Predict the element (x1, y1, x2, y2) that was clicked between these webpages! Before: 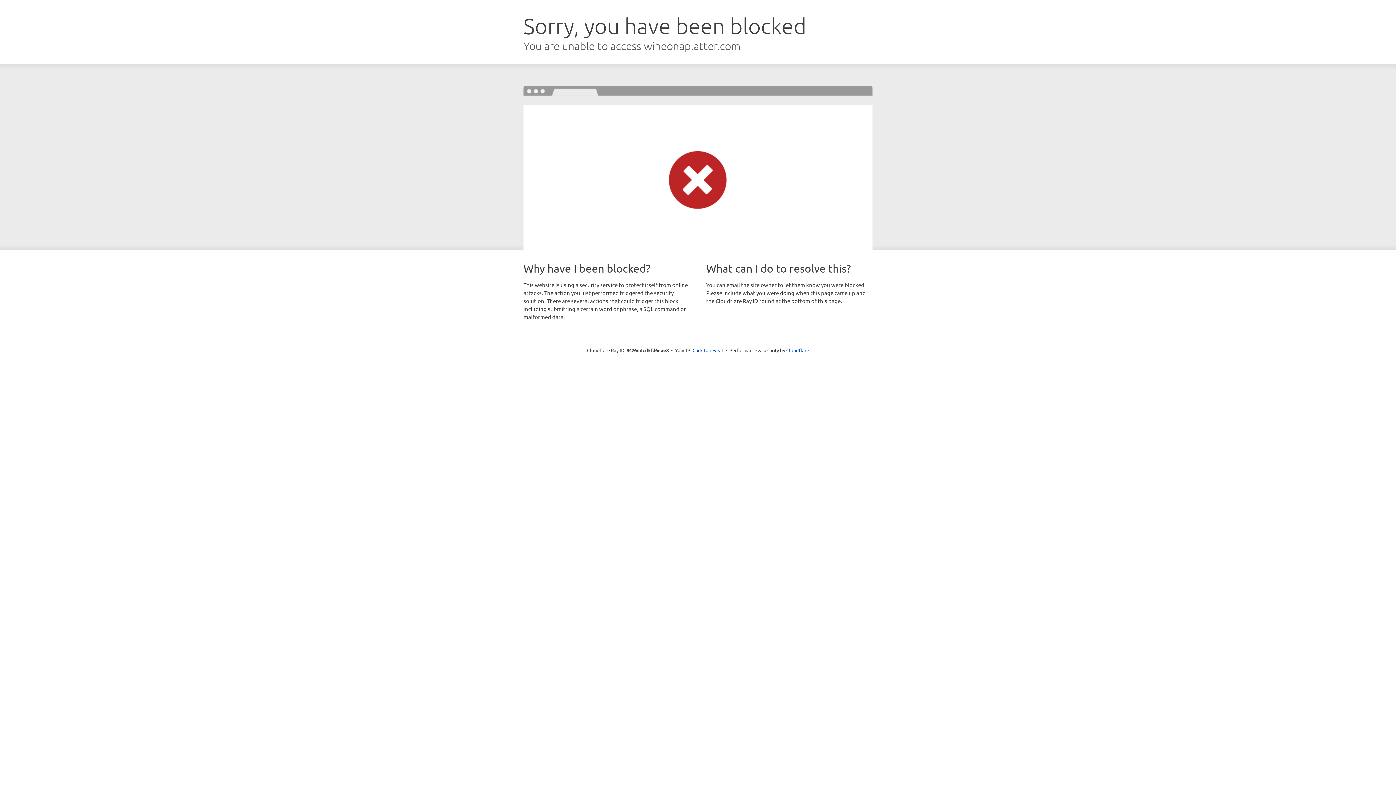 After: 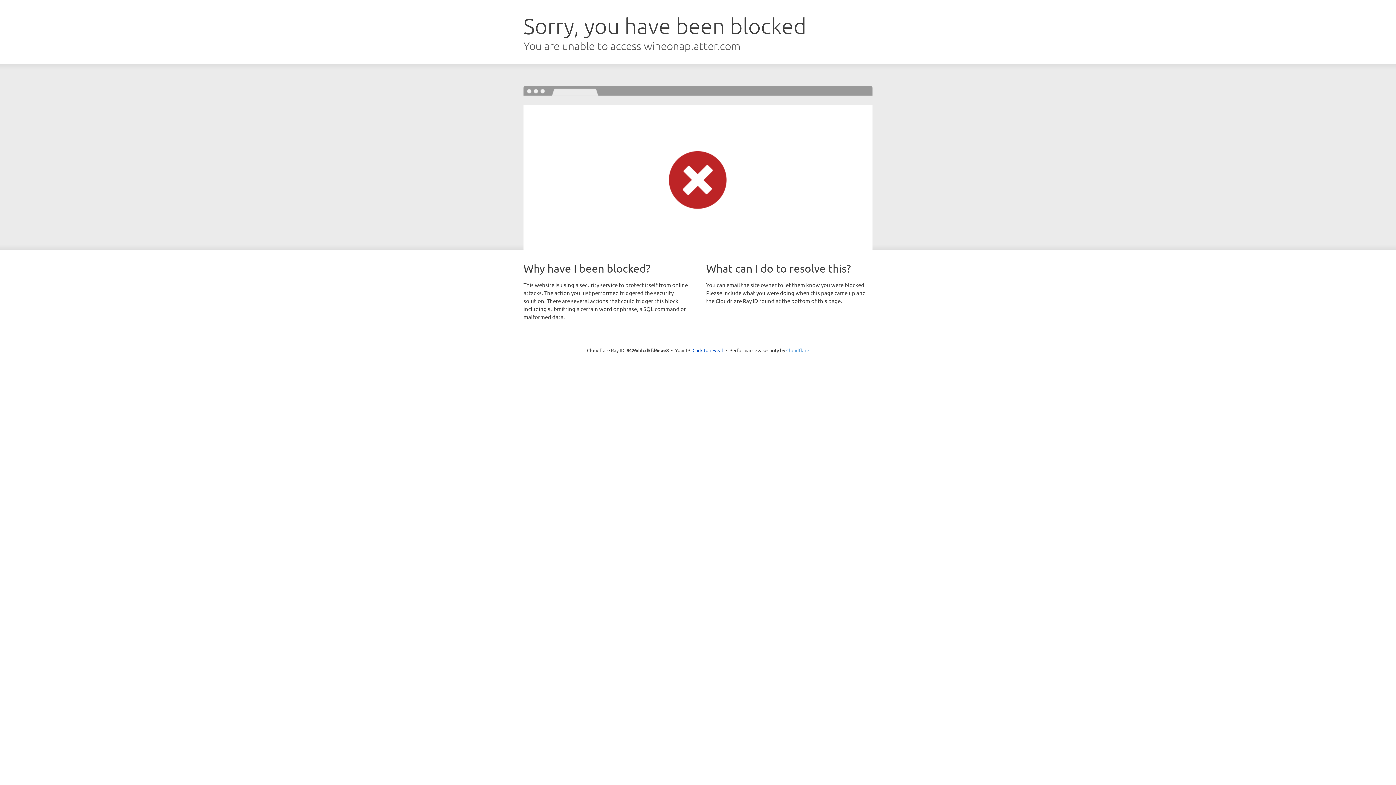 Action: bbox: (786, 347, 809, 353) label: Cloudflare